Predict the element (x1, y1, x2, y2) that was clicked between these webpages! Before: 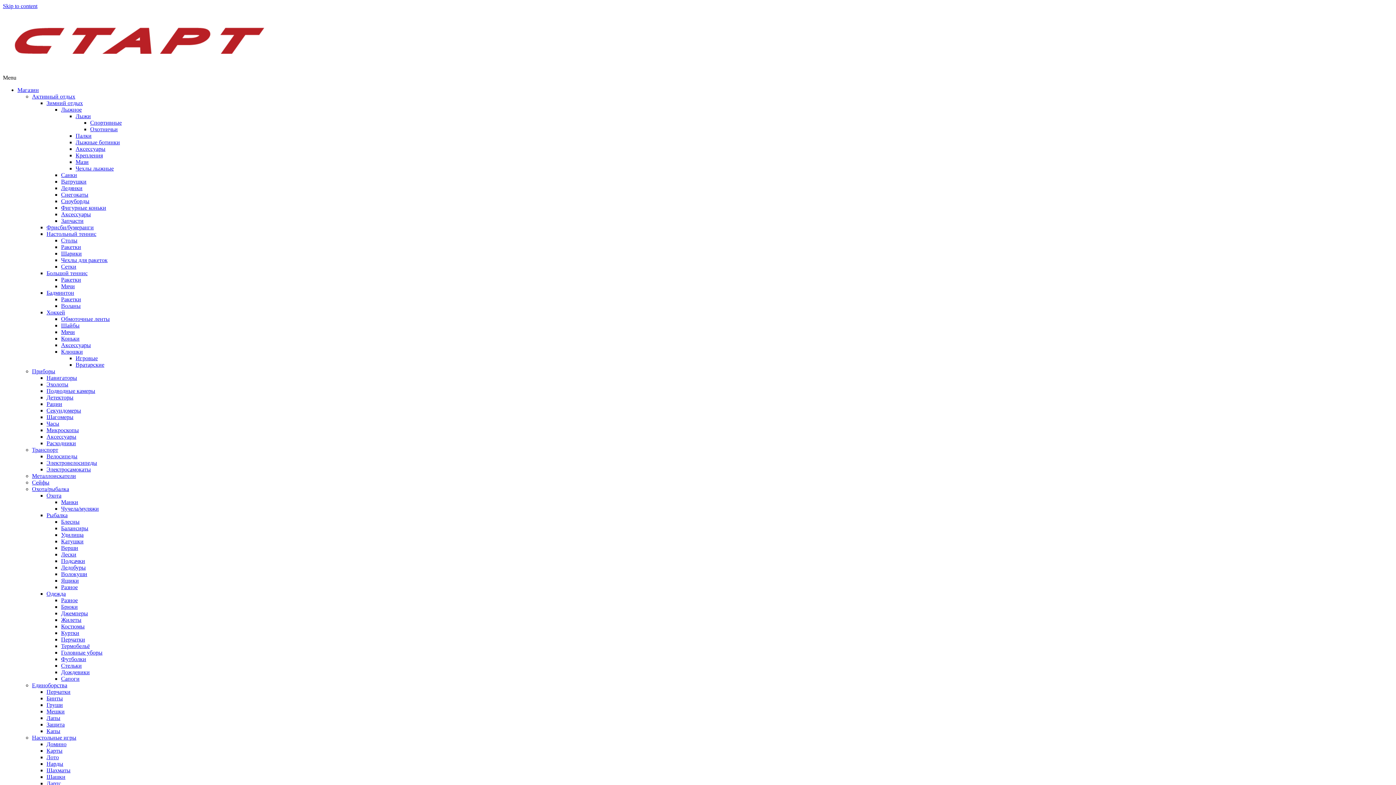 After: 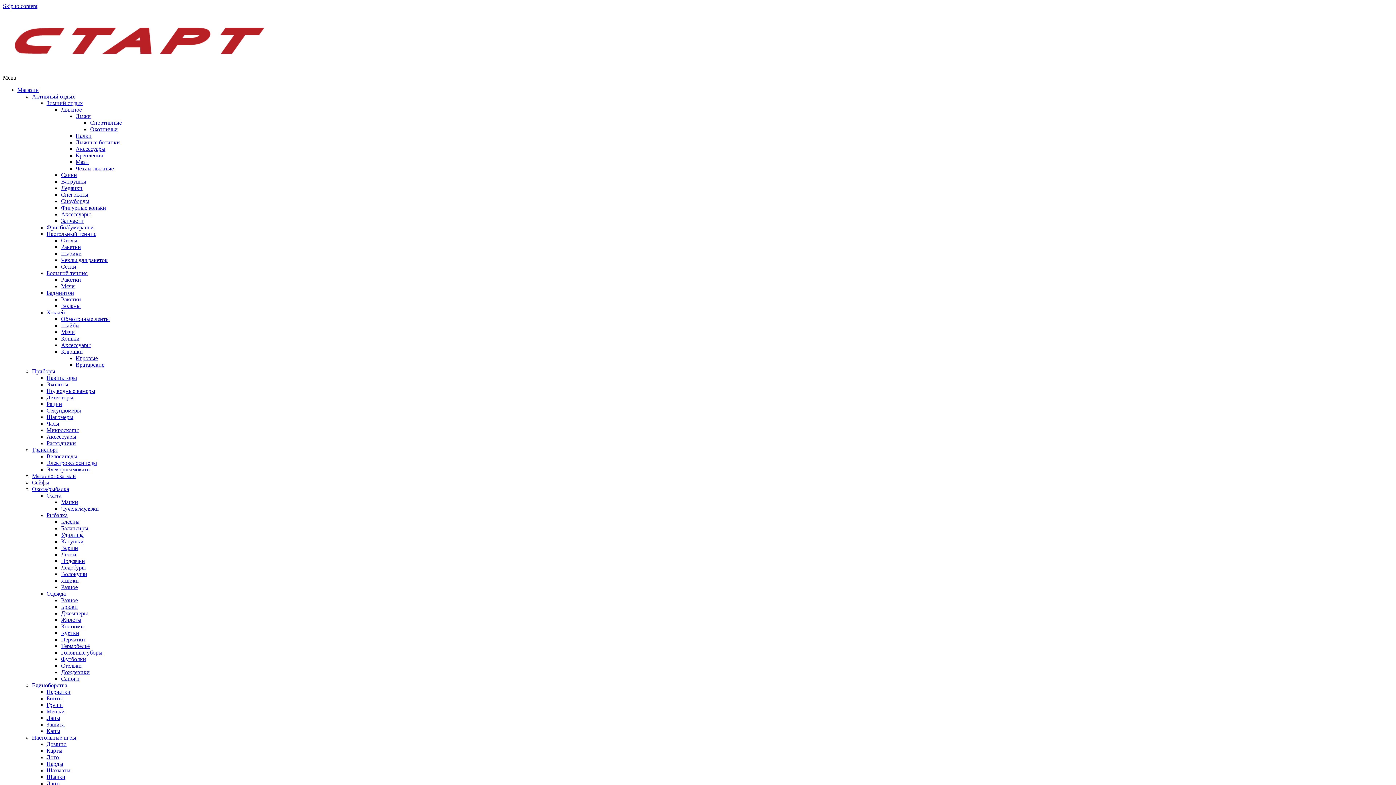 Action: label: Рации bbox: (46, 401, 62, 407)